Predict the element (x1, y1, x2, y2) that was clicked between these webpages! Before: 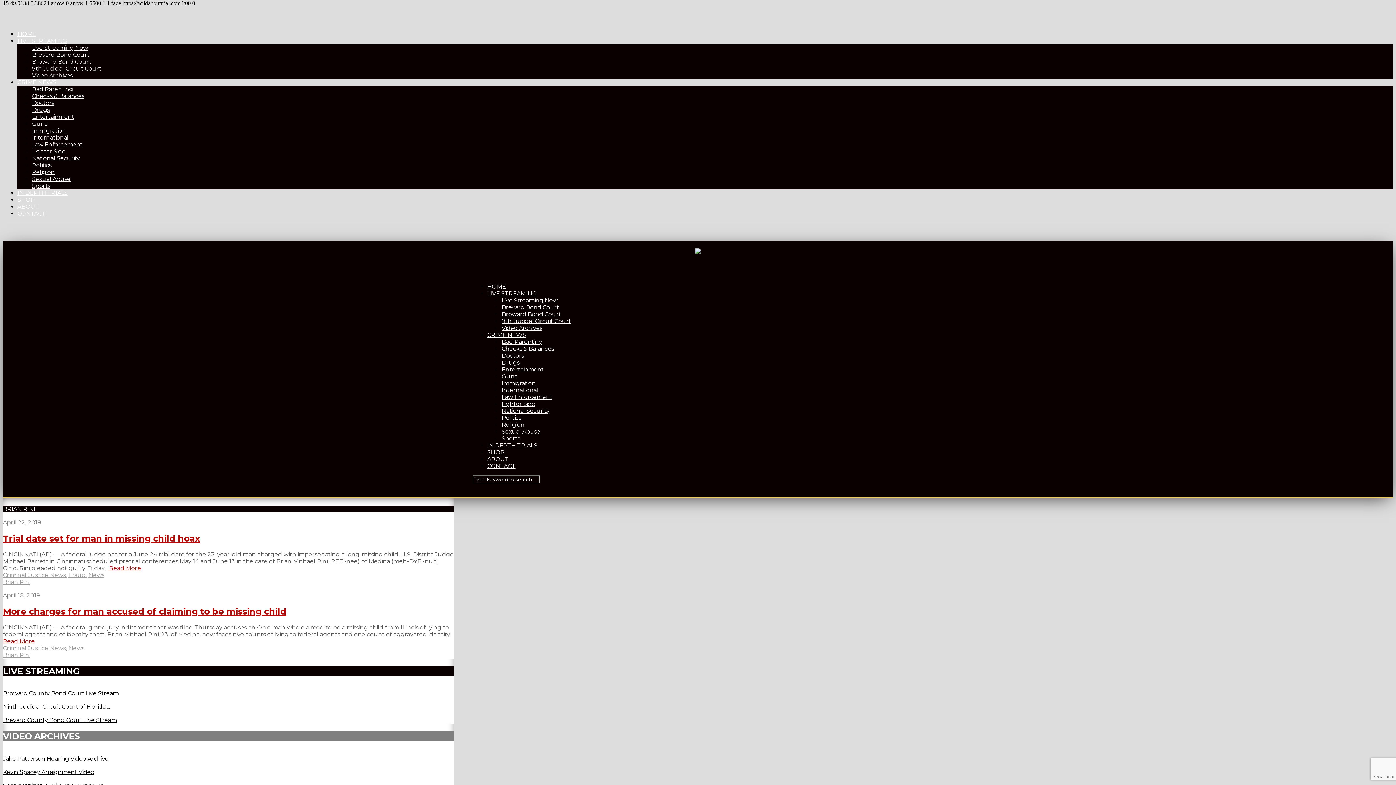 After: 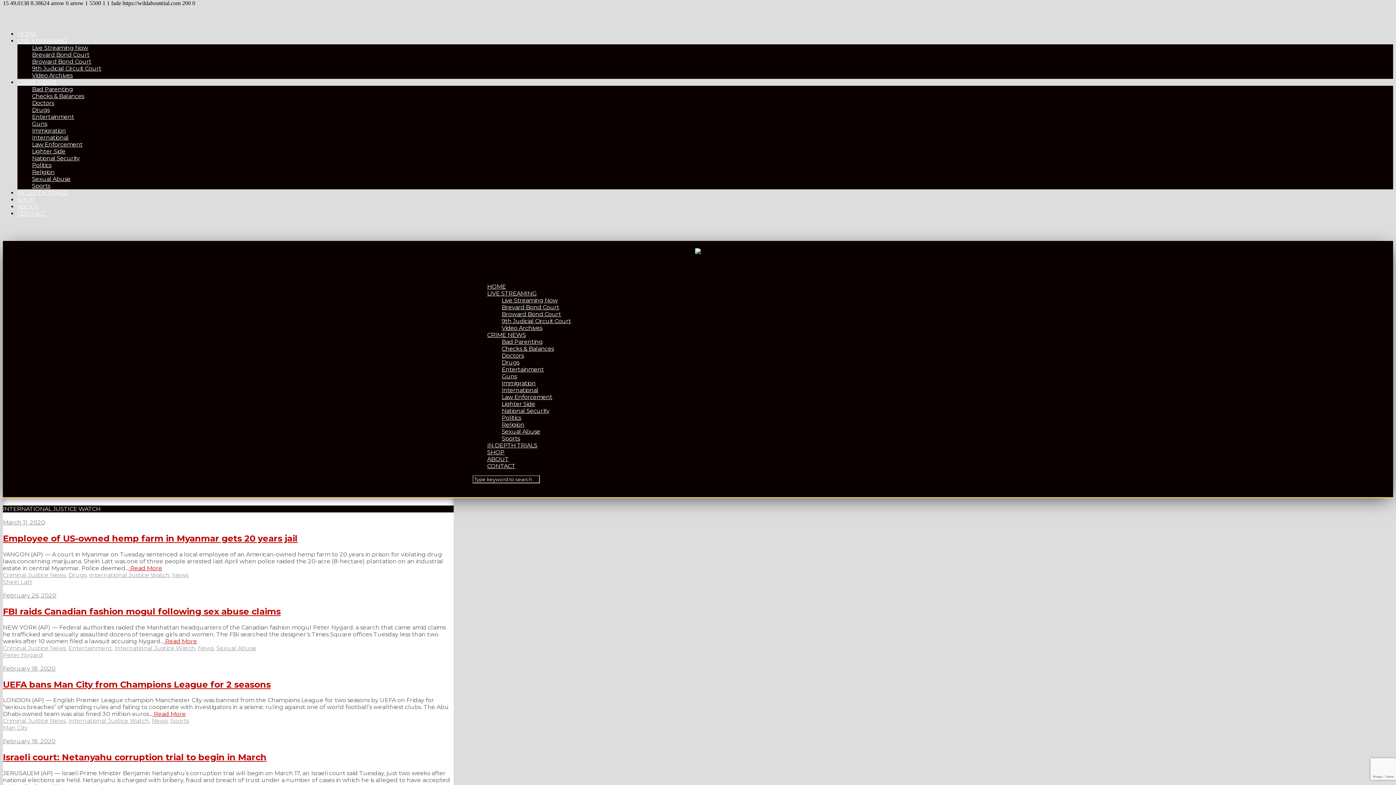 Action: label: International bbox: (32, 134, 68, 141)